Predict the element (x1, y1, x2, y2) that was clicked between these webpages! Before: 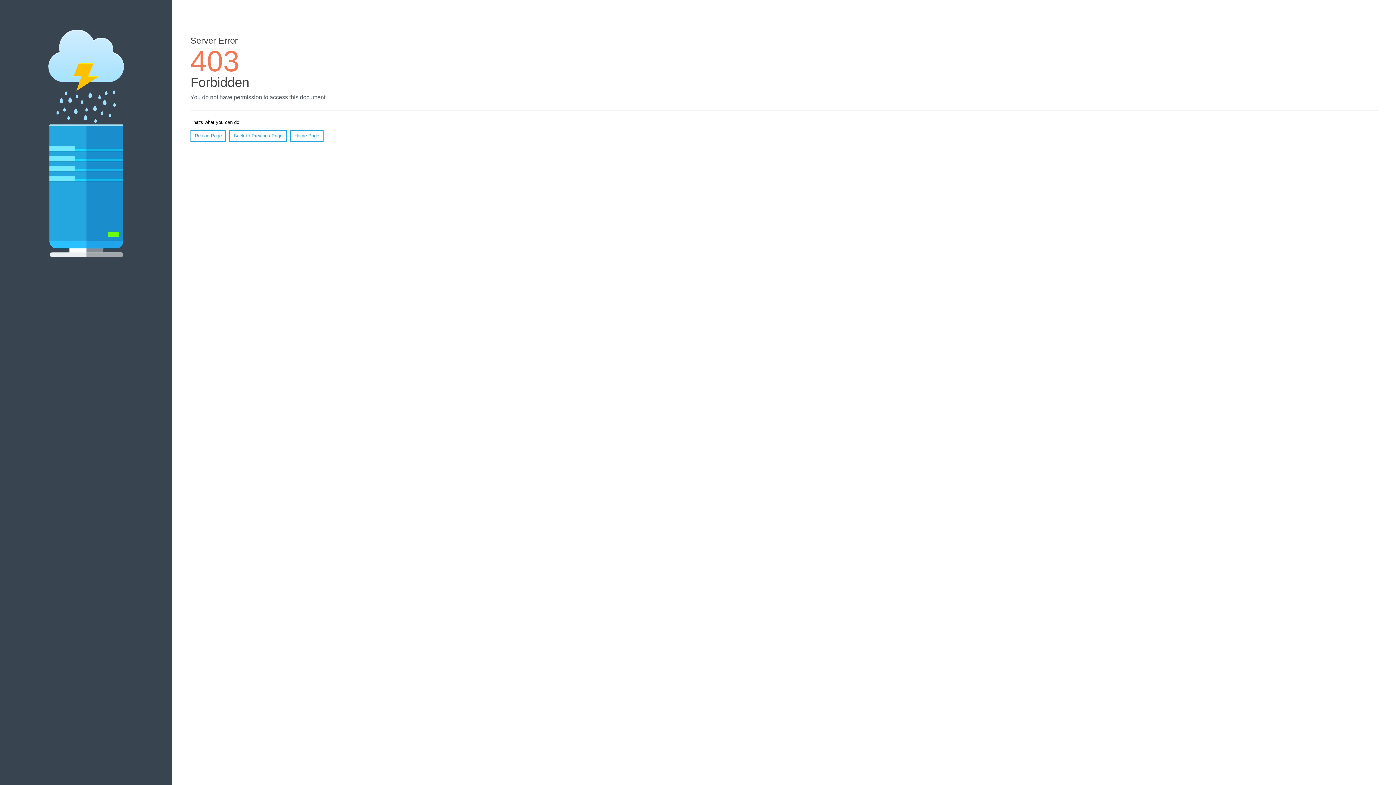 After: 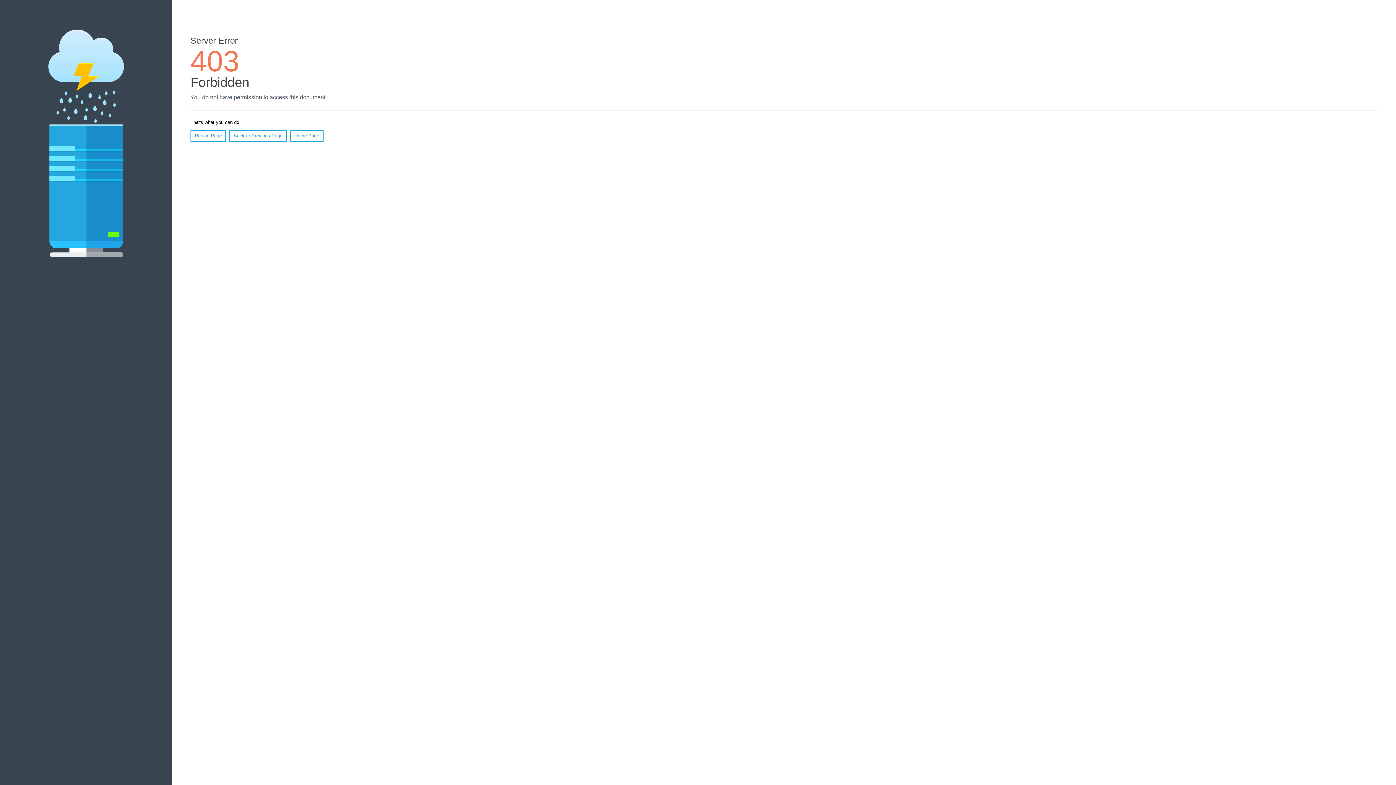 Action: bbox: (290, 130, 323, 141) label: Home Page